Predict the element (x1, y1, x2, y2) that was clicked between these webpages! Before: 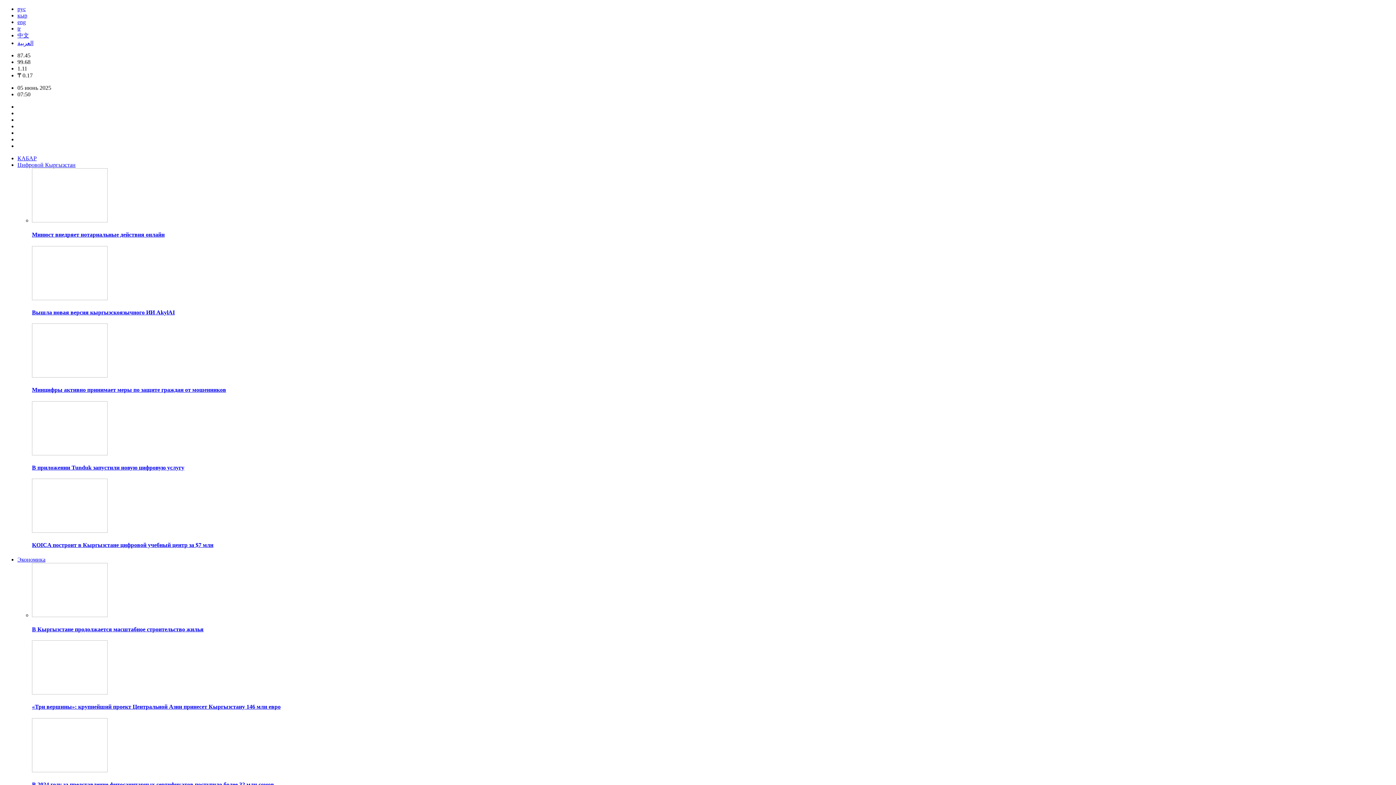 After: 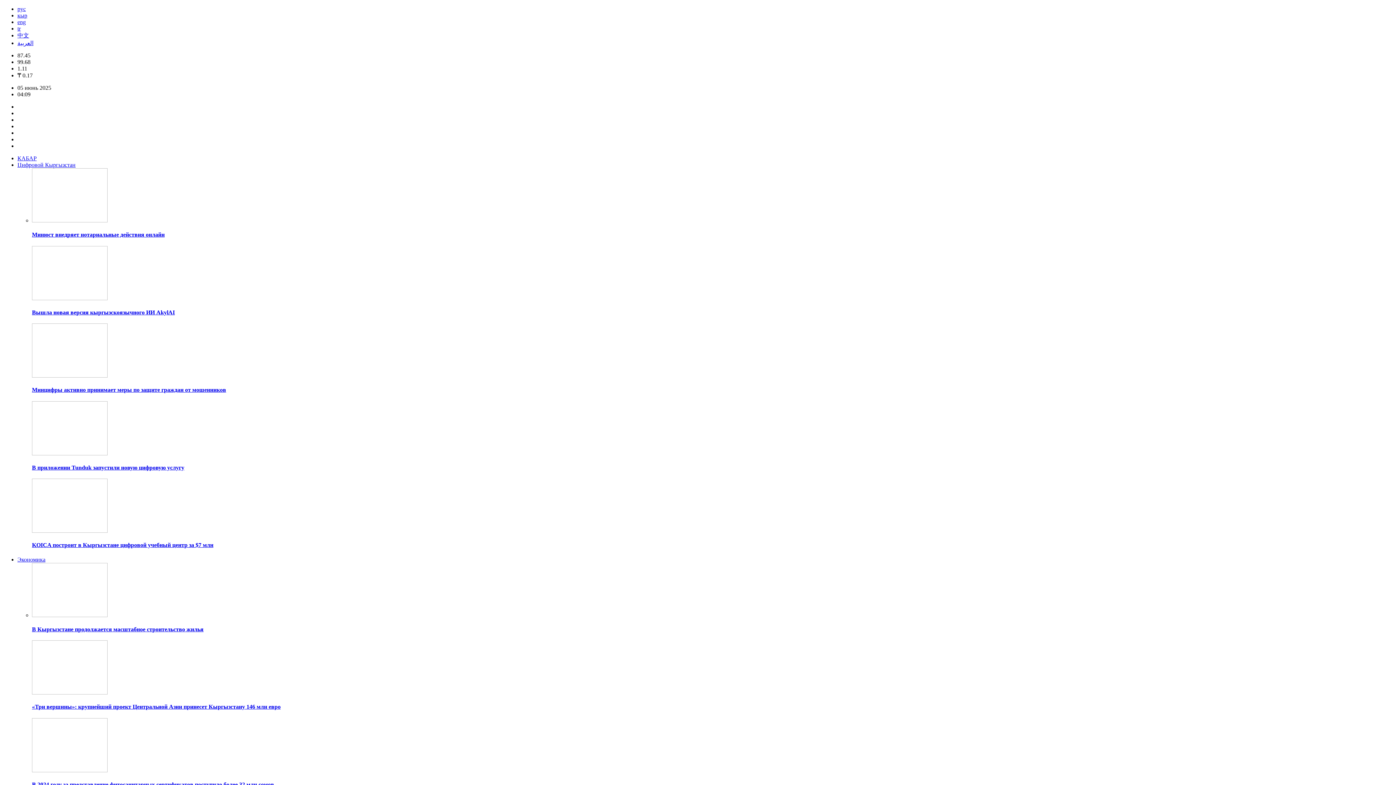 Action: bbox: (32, 450, 107, 456)